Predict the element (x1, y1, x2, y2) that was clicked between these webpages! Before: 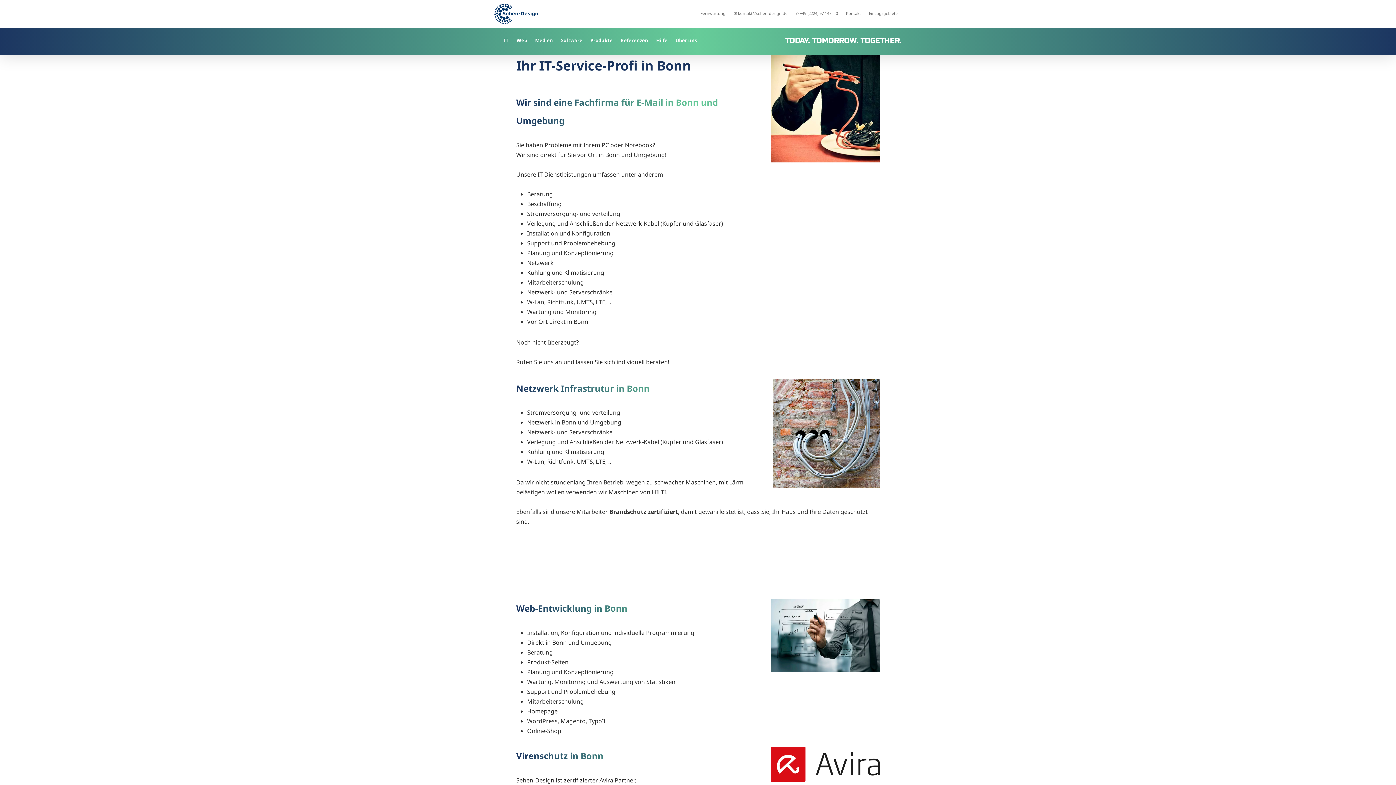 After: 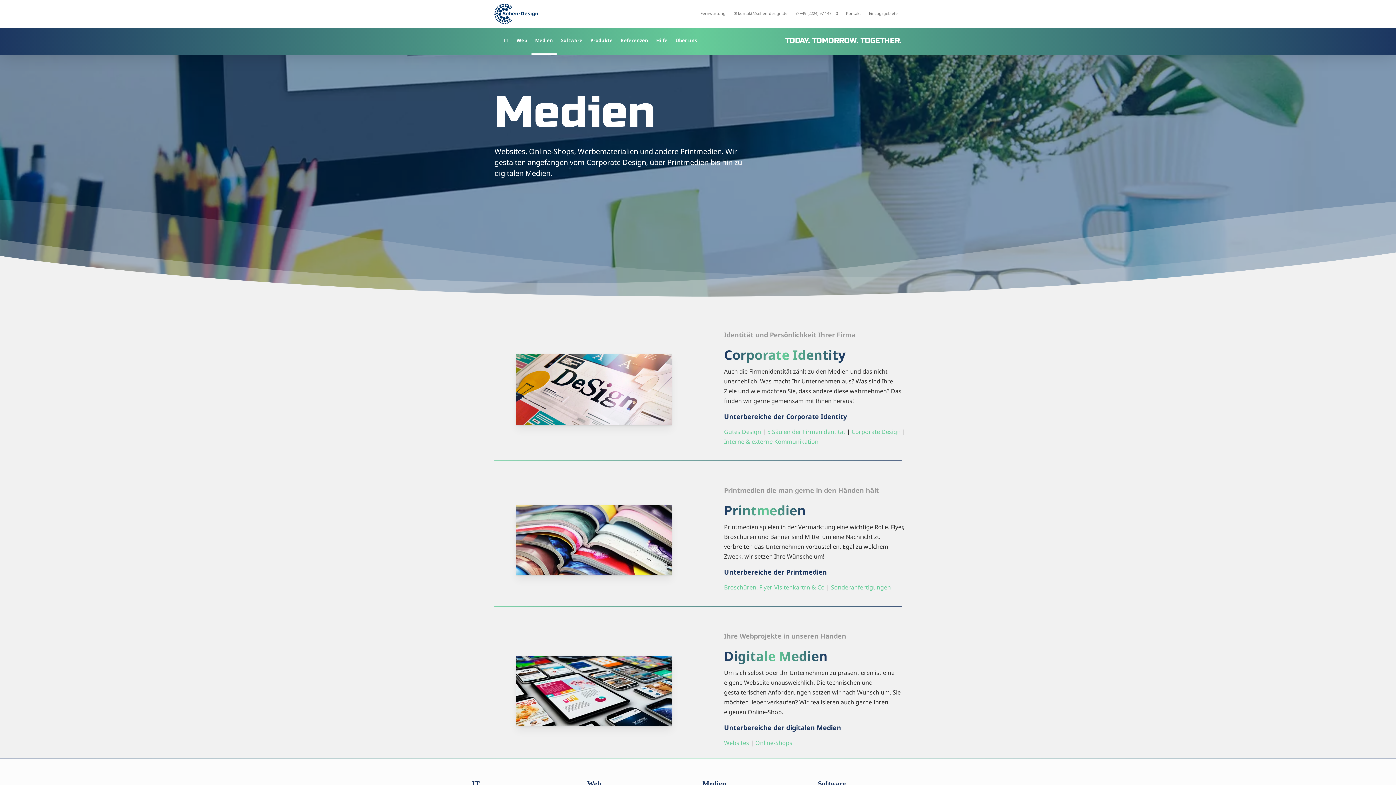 Action: bbox: (531, 35, 556, 54) label: Medien